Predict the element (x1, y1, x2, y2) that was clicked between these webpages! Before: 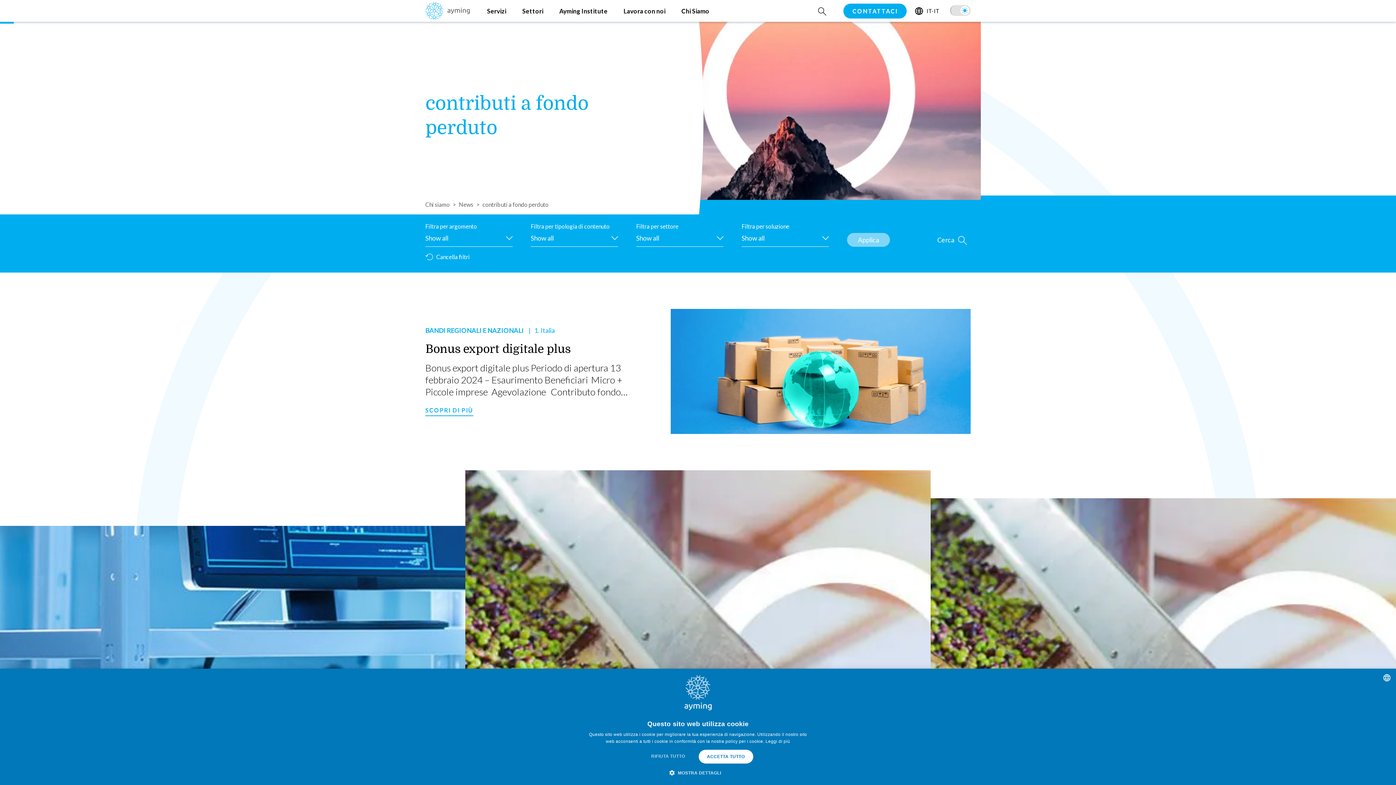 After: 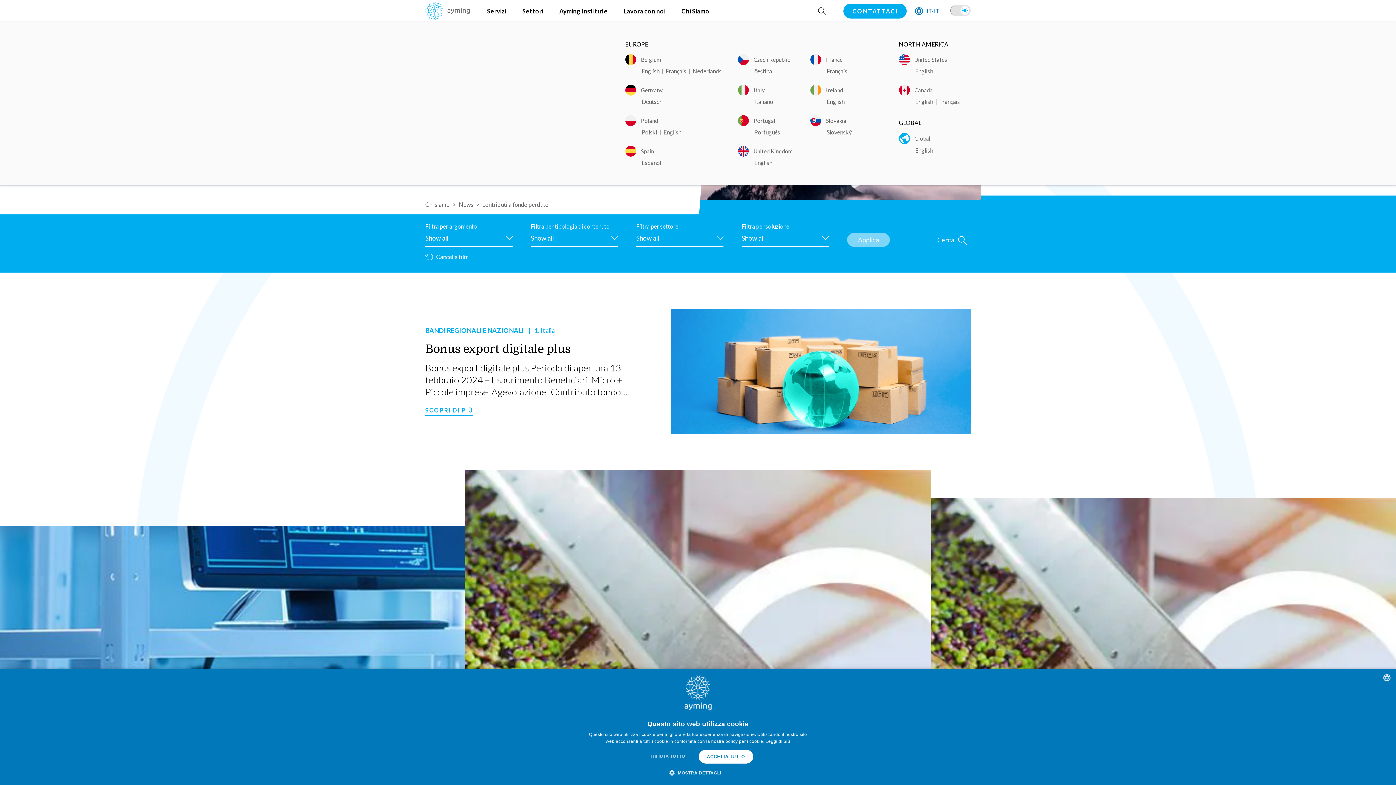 Action: label: IT-IT bbox: (915, 7, 939, 15)